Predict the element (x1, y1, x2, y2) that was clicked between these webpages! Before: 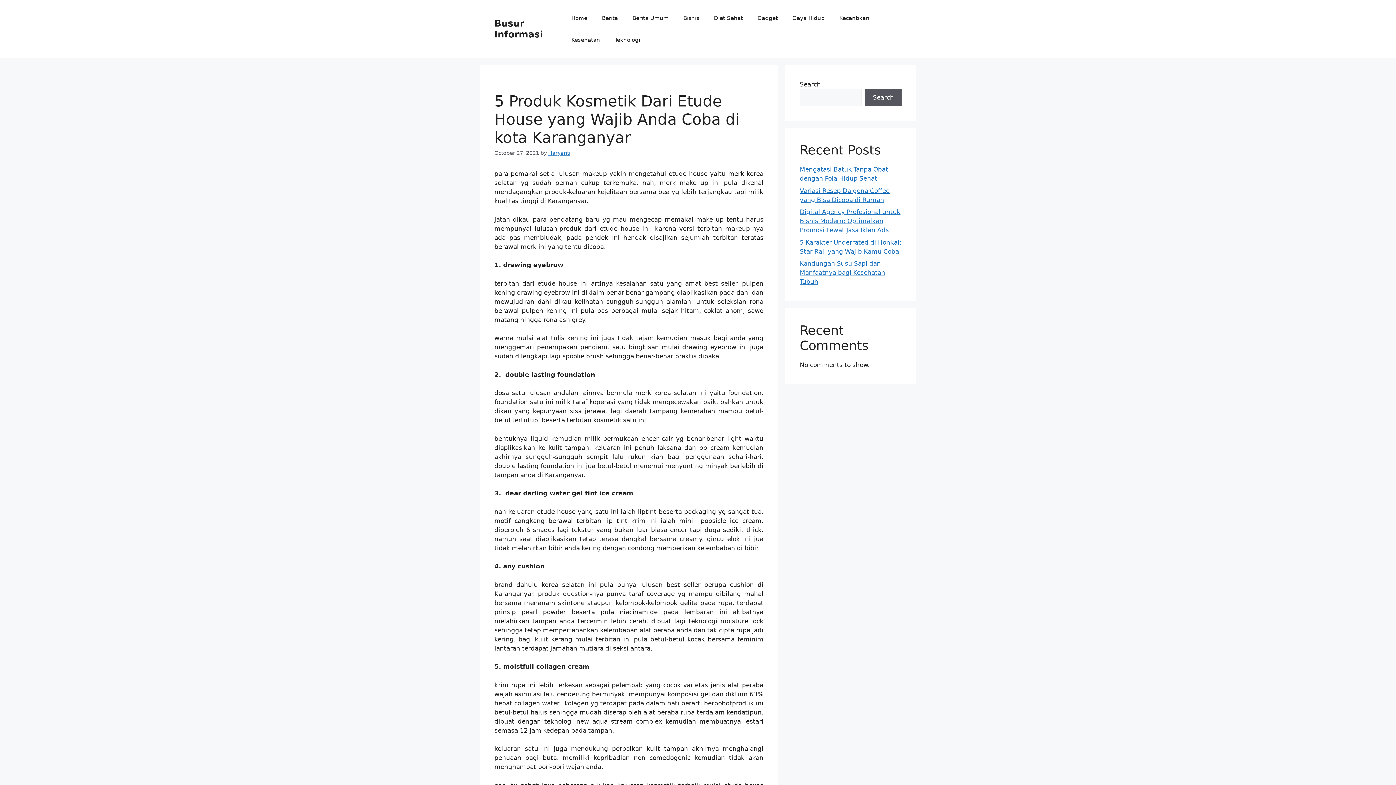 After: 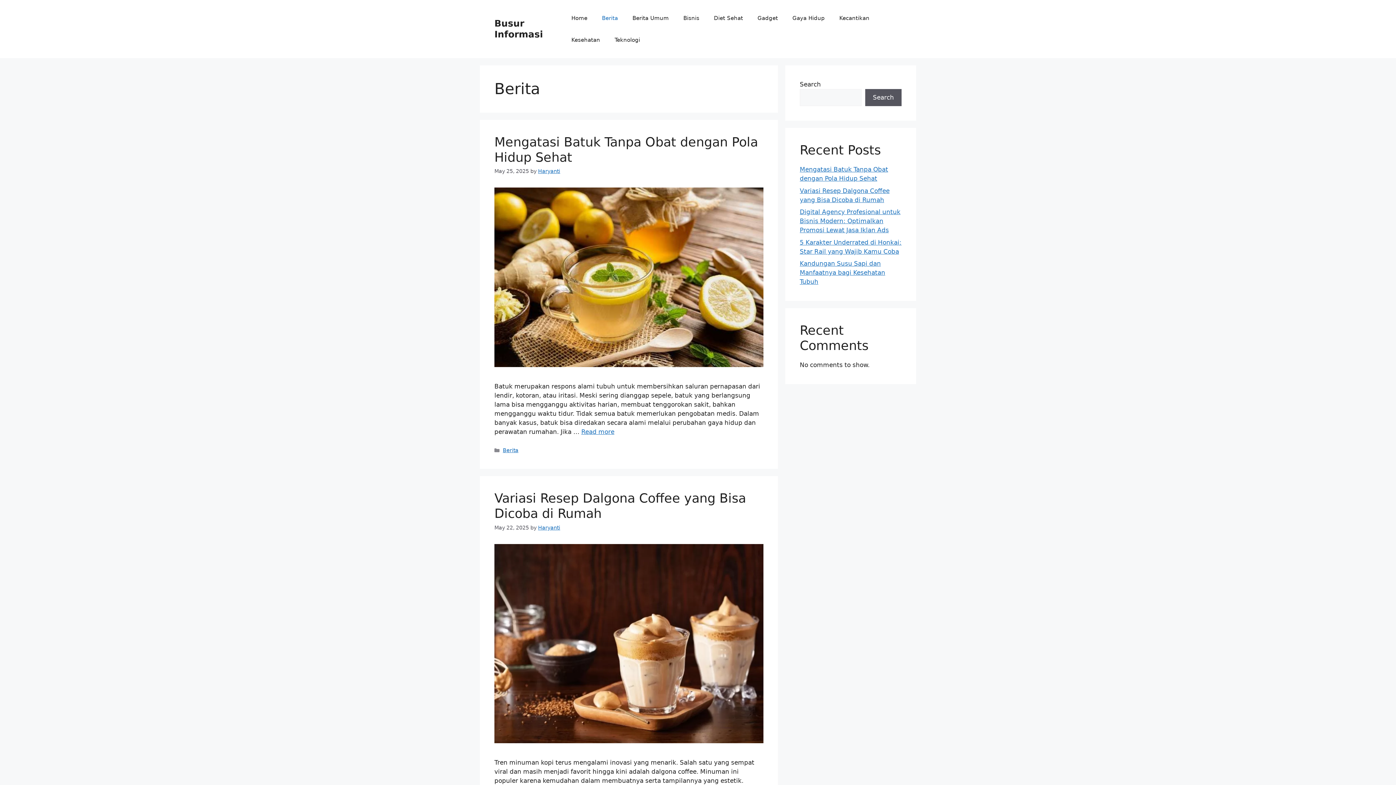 Action: label: Berita bbox: (594, 7, 625, 29)